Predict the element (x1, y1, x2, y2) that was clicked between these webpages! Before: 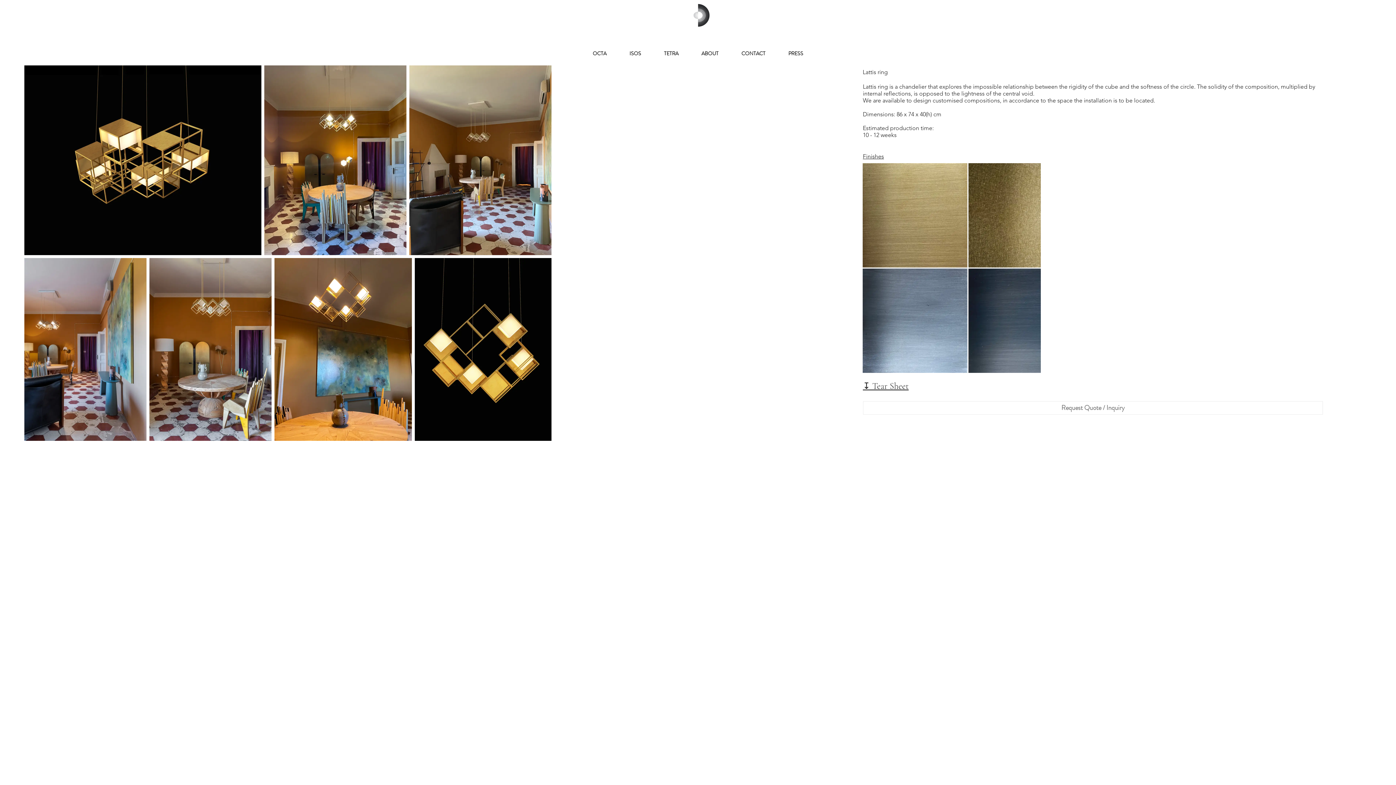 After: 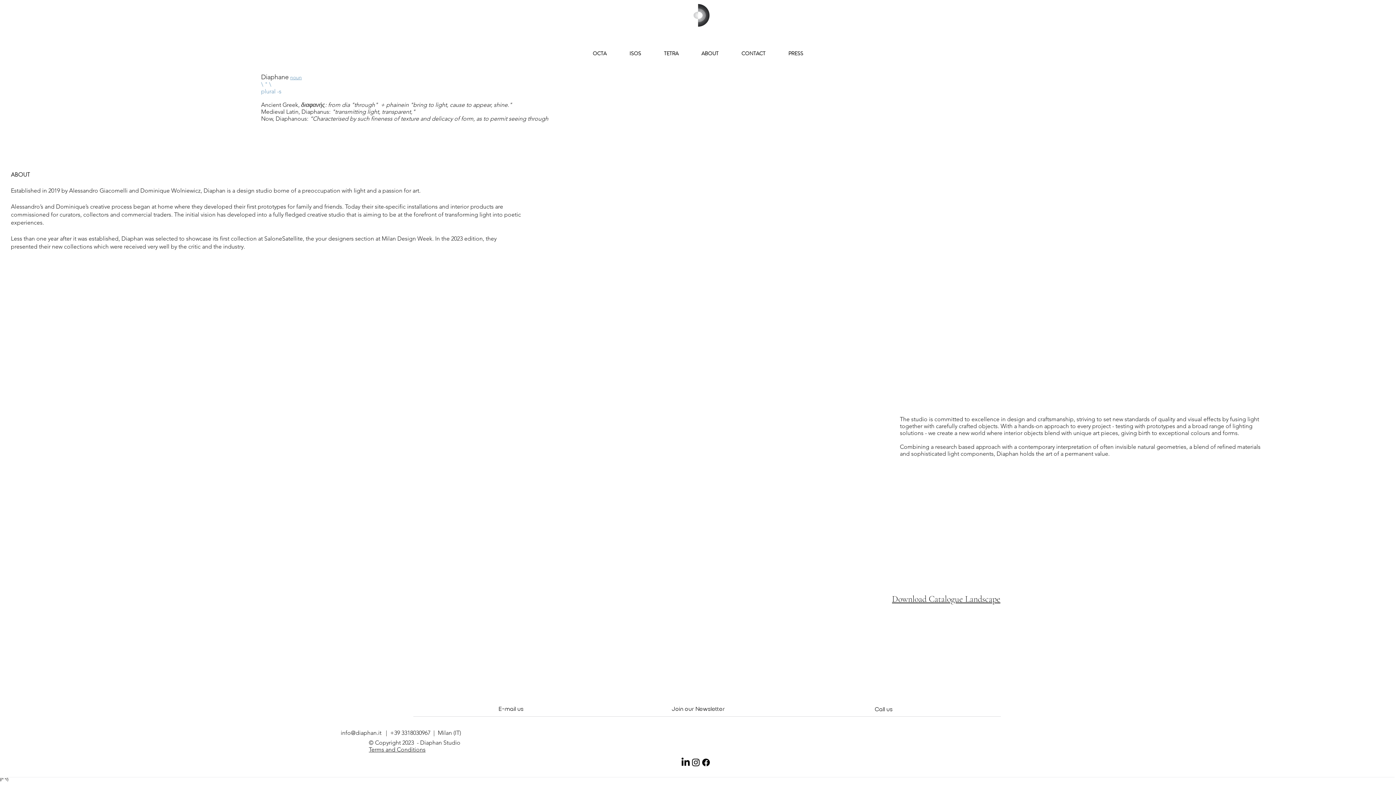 Action: bbox: (690, 45, 730, 61) label: ABOUT